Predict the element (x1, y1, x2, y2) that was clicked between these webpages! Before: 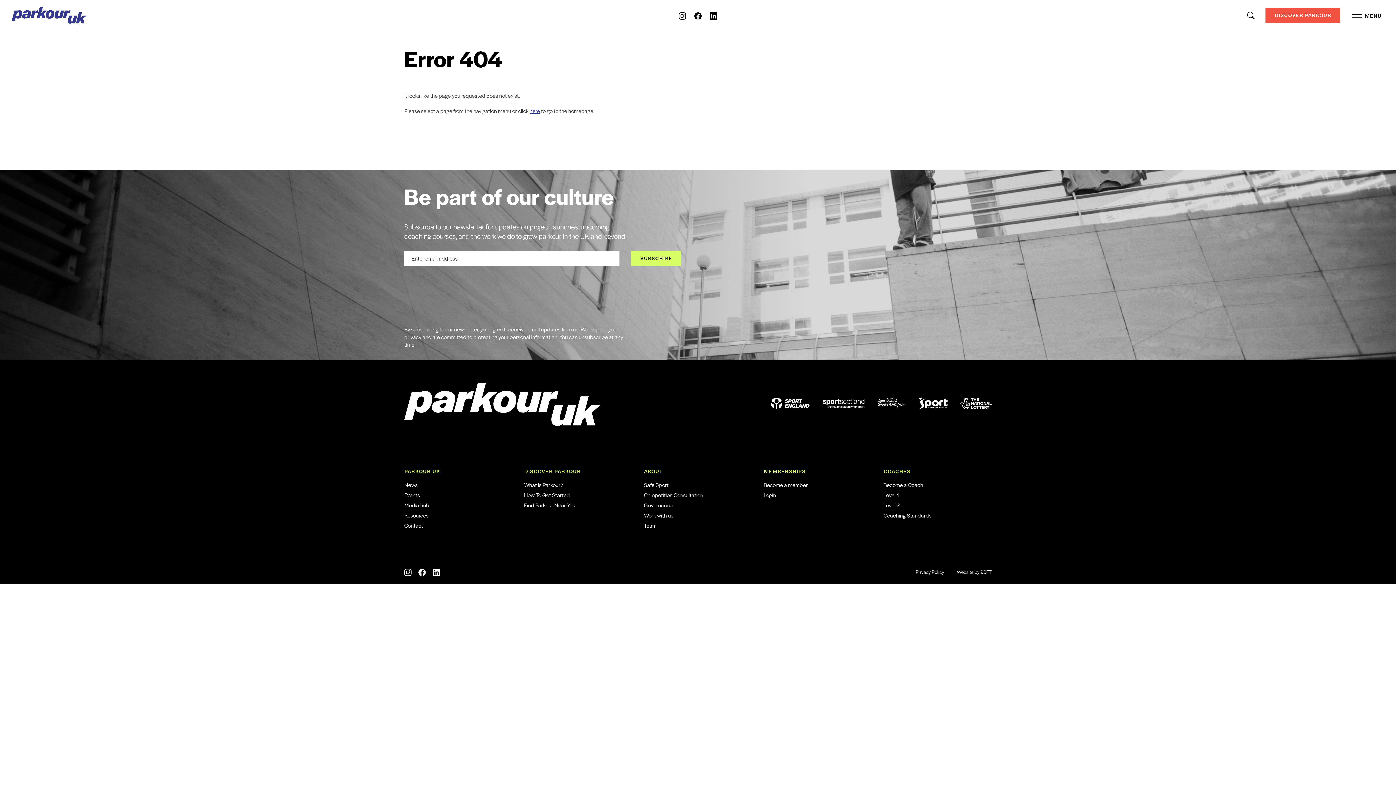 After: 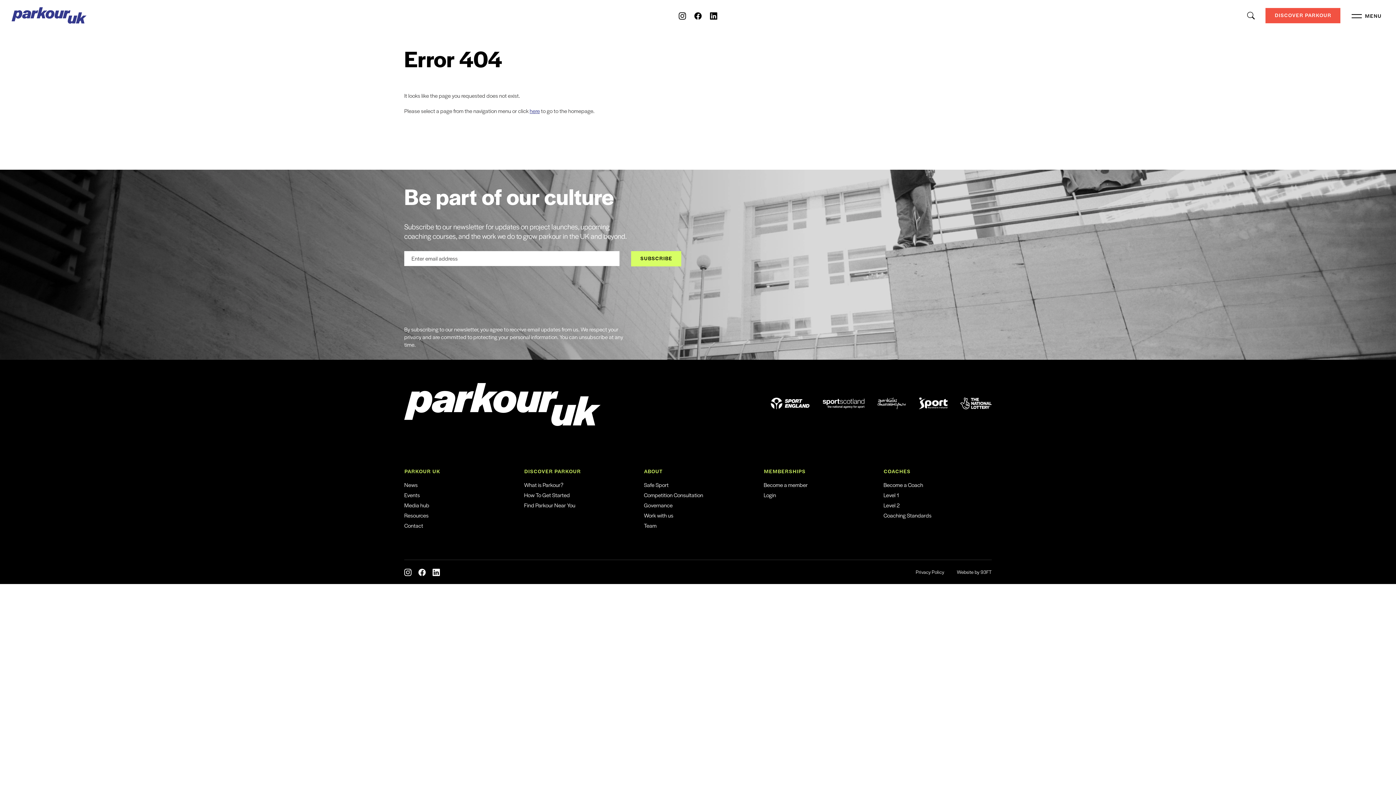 Action: bbox: (404, 569, 411, 576)